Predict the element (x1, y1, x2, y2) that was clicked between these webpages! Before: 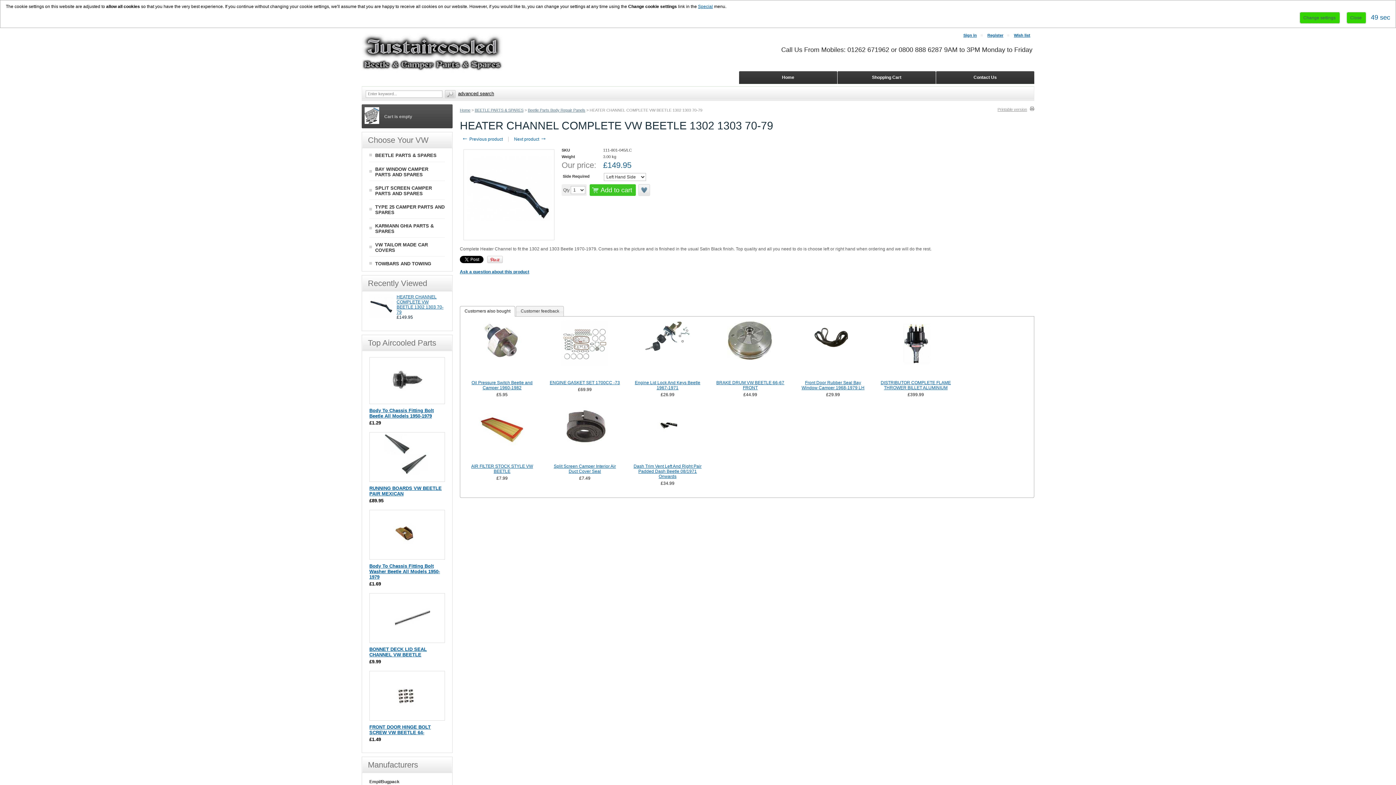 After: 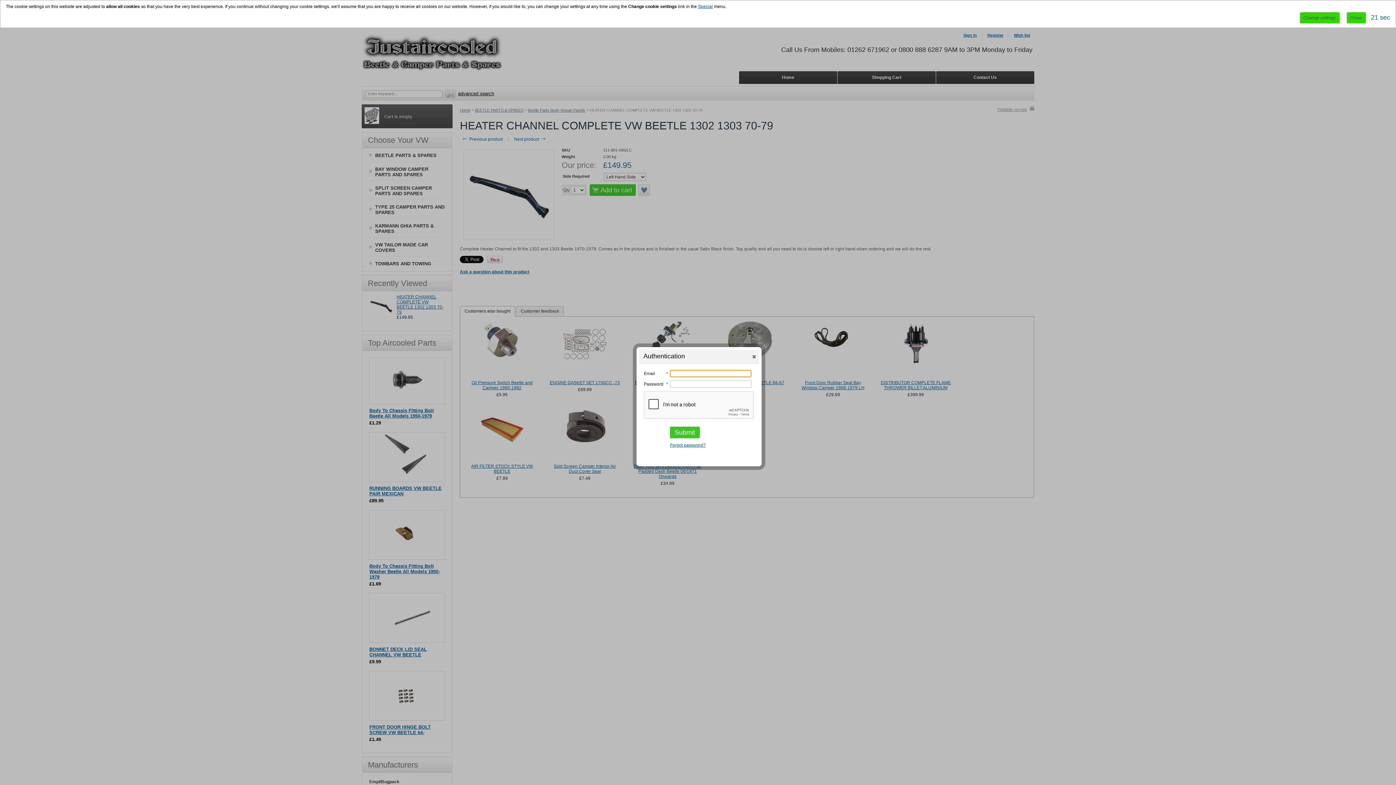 Action: bbox: (963, 33, 982, 37) label: Sign in